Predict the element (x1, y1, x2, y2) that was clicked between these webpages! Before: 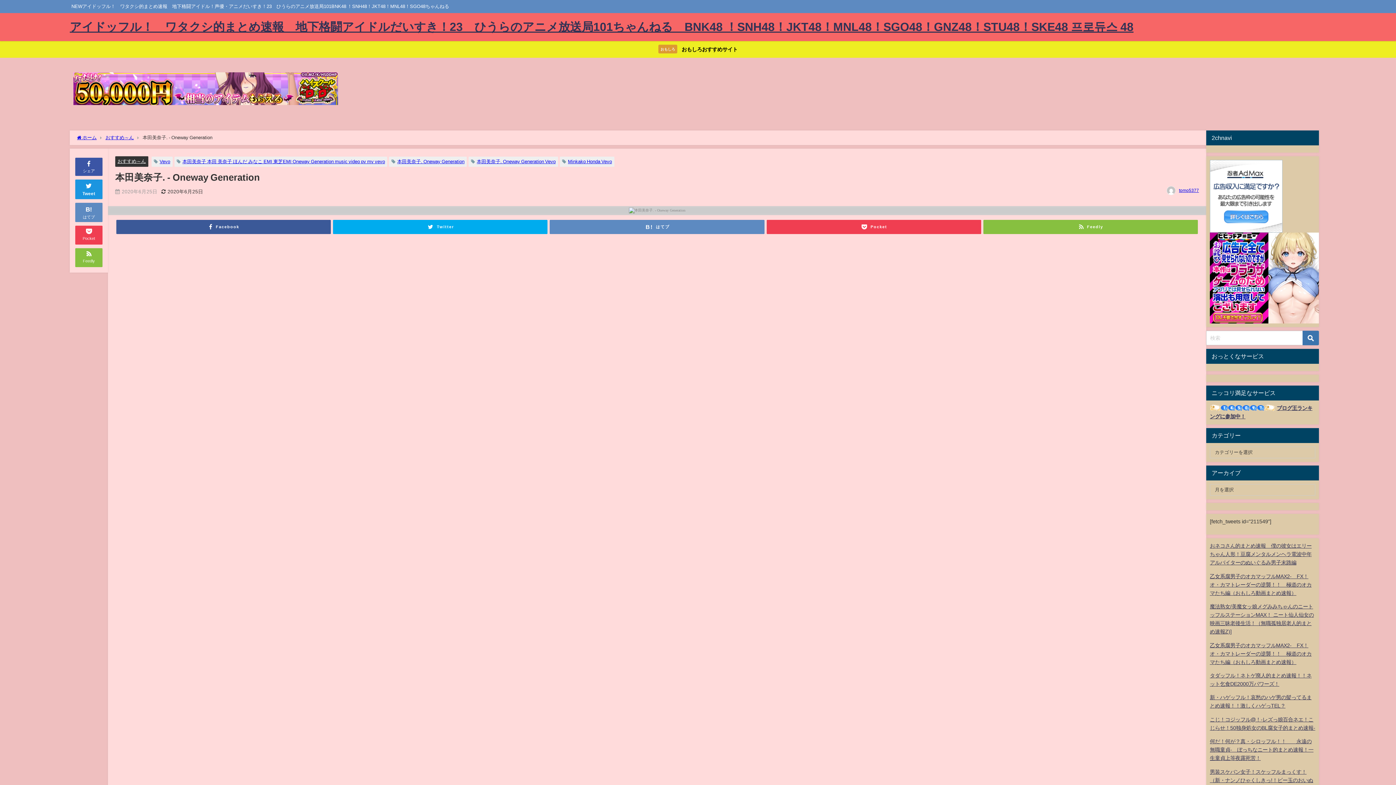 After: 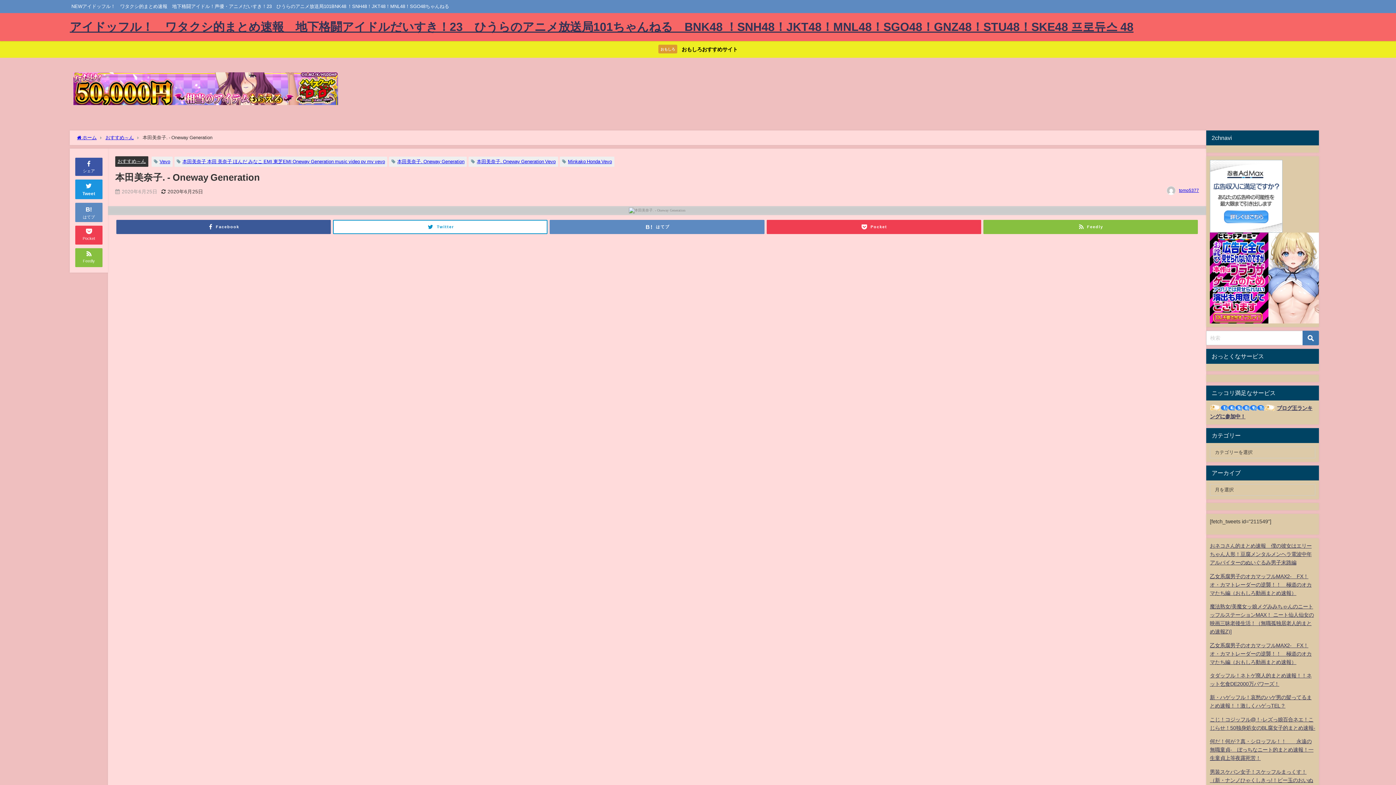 Action: bbox: (333, 220, 547, 234) label: Twitter